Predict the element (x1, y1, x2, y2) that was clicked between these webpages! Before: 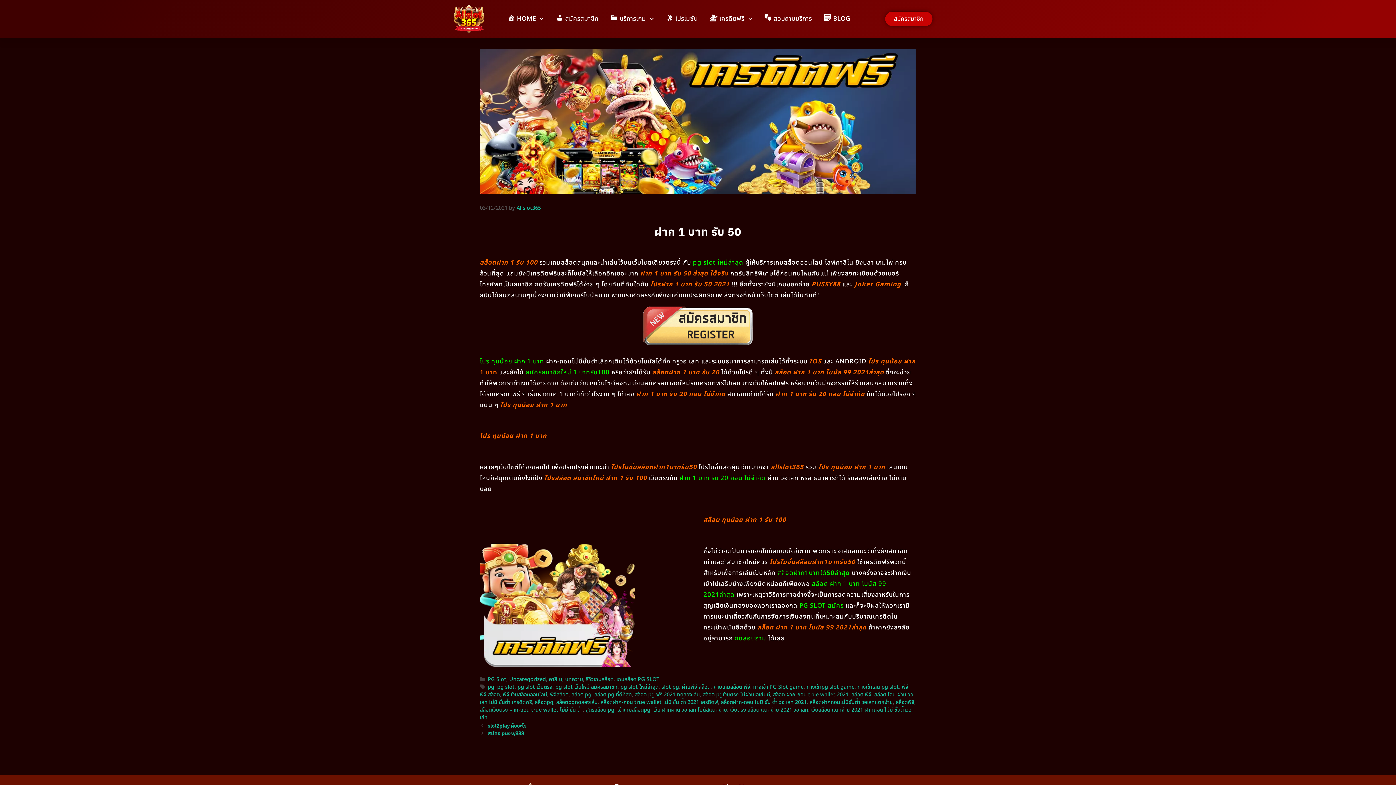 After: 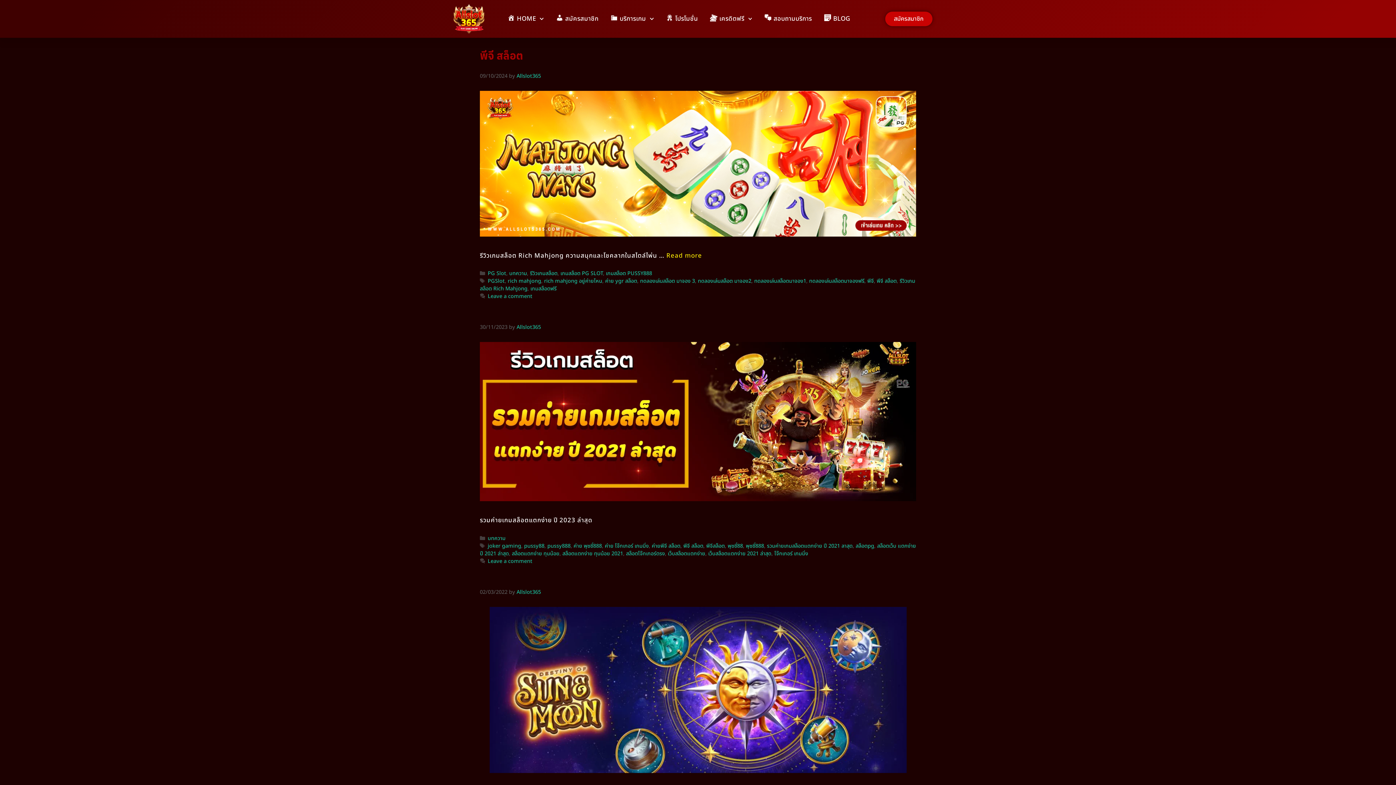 Action: bbox: (480, 691, 500, 699) label: พีจี สล็อต